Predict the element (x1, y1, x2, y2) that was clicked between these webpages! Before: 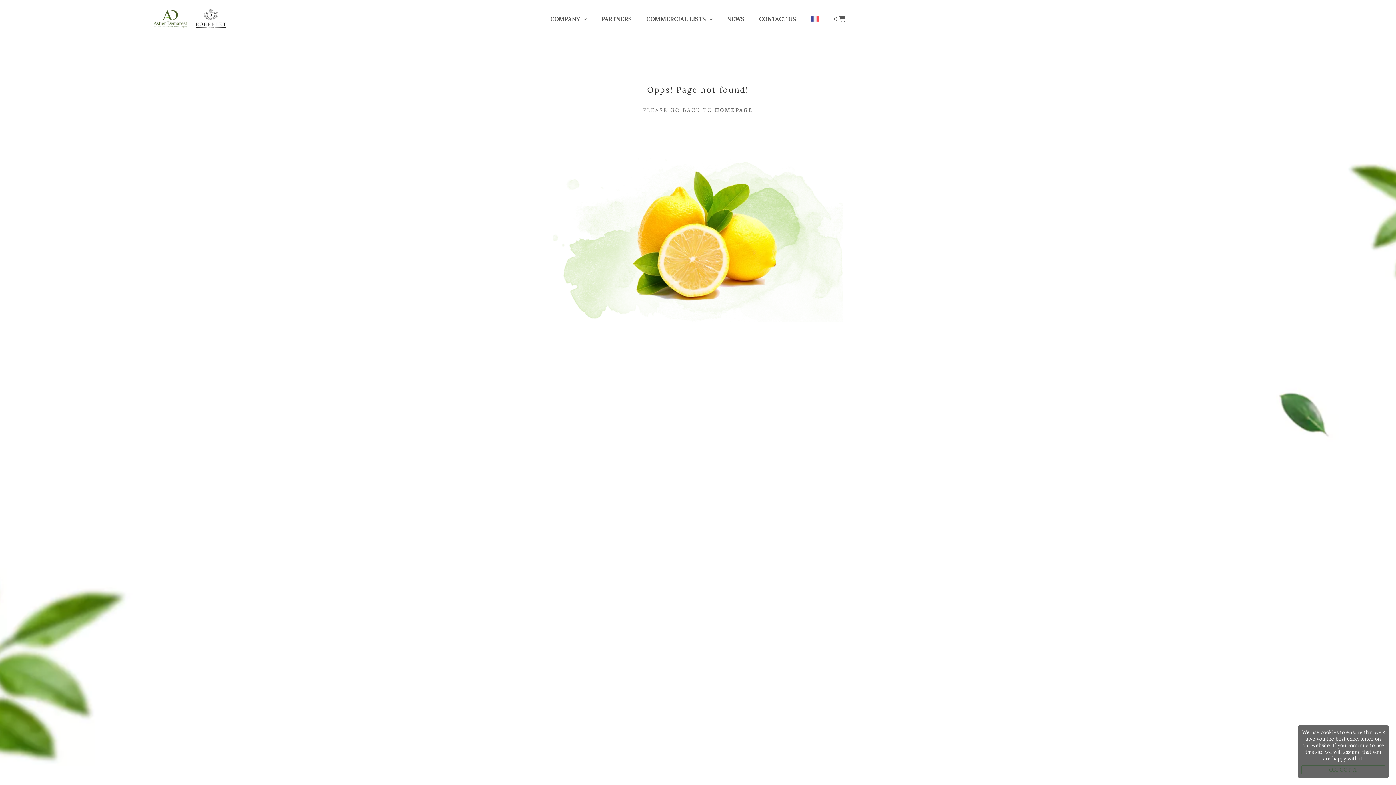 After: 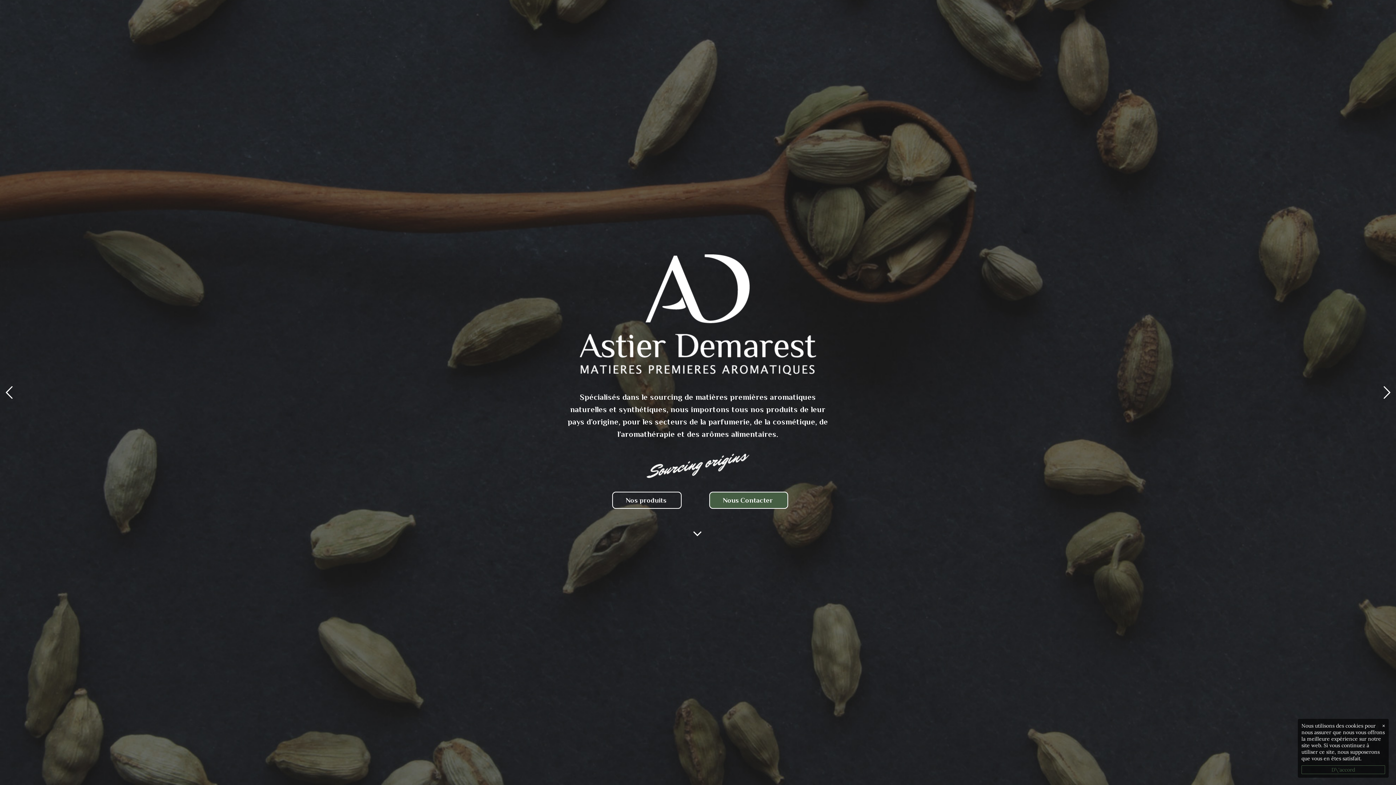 Action: bbox: (803, 0, 826, 37)